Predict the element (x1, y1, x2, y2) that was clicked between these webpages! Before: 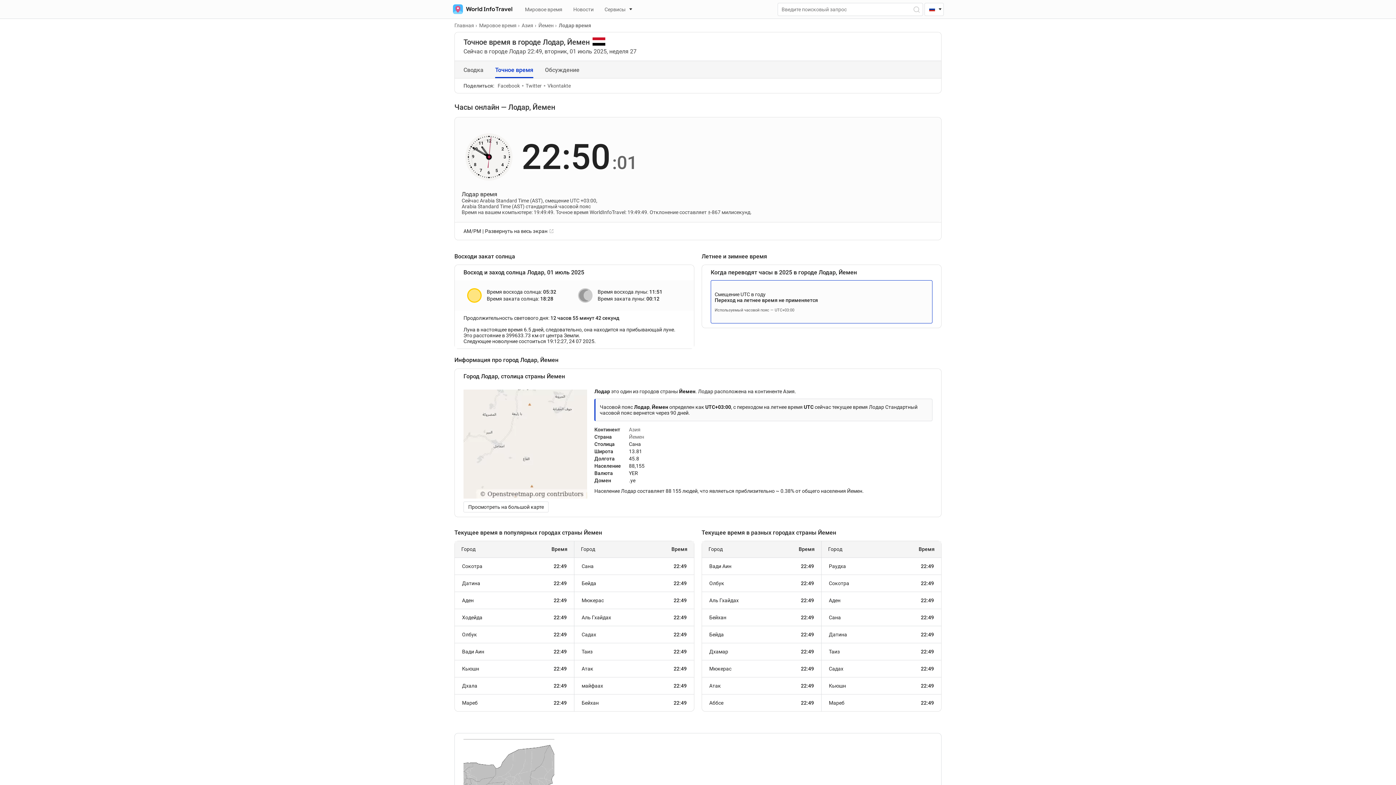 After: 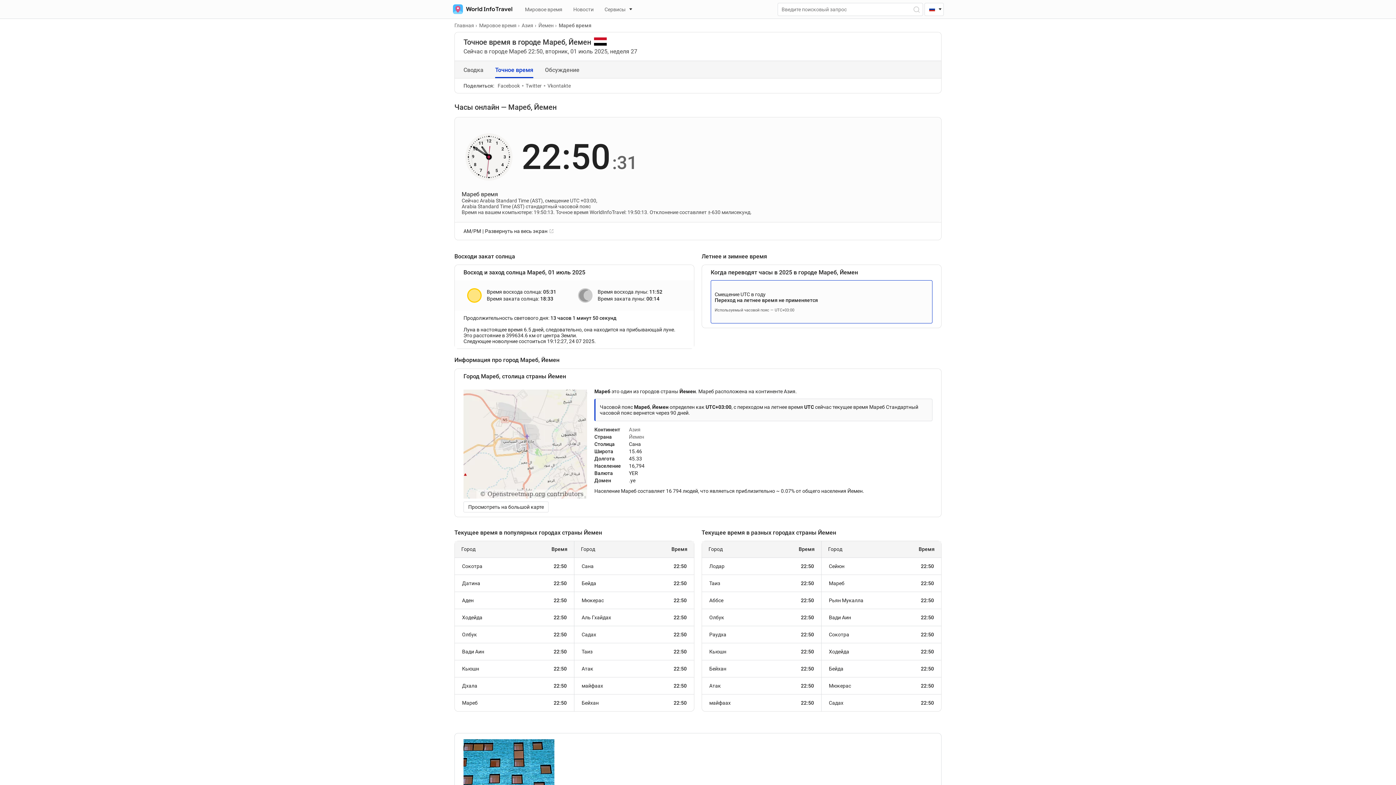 Action: bbox: (454, 694, 574, 711) label: Мареб
22:49